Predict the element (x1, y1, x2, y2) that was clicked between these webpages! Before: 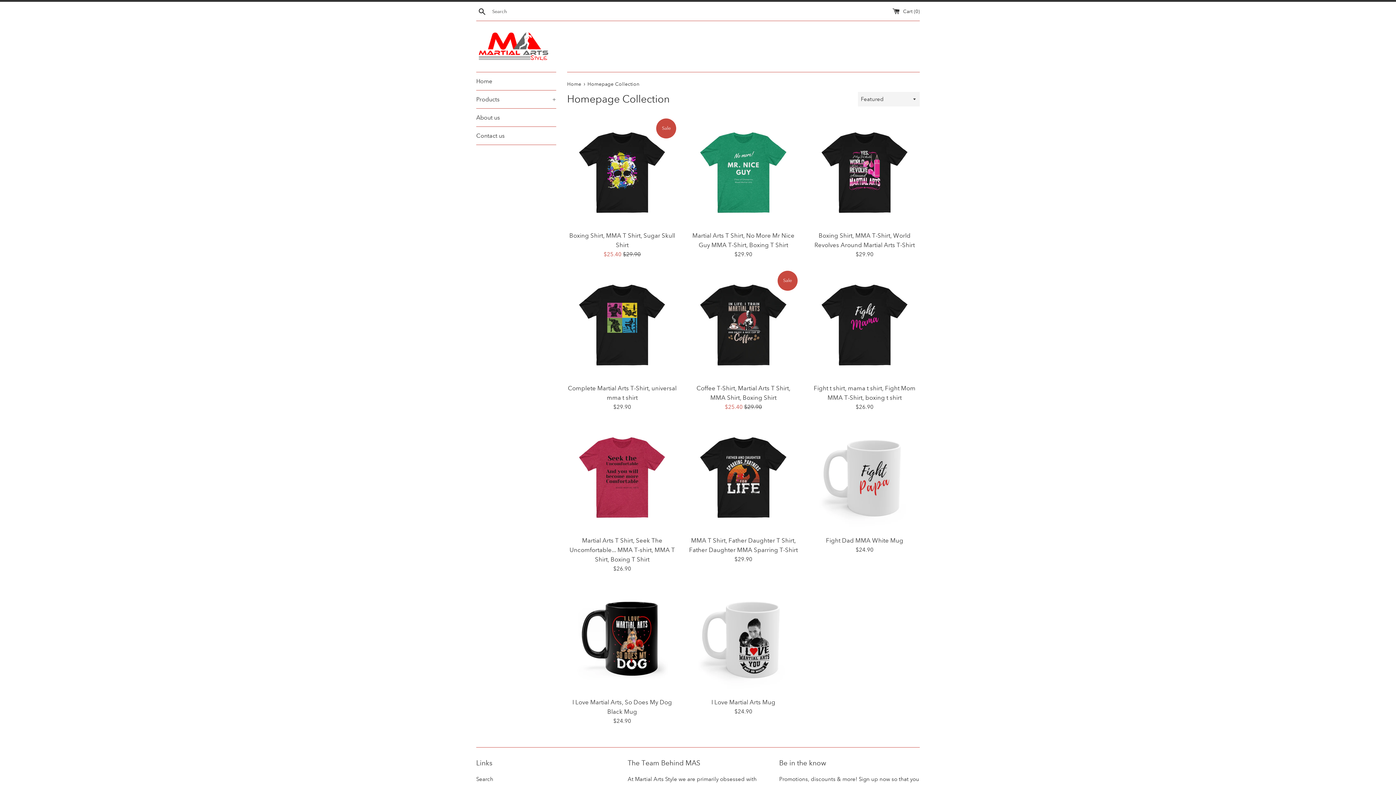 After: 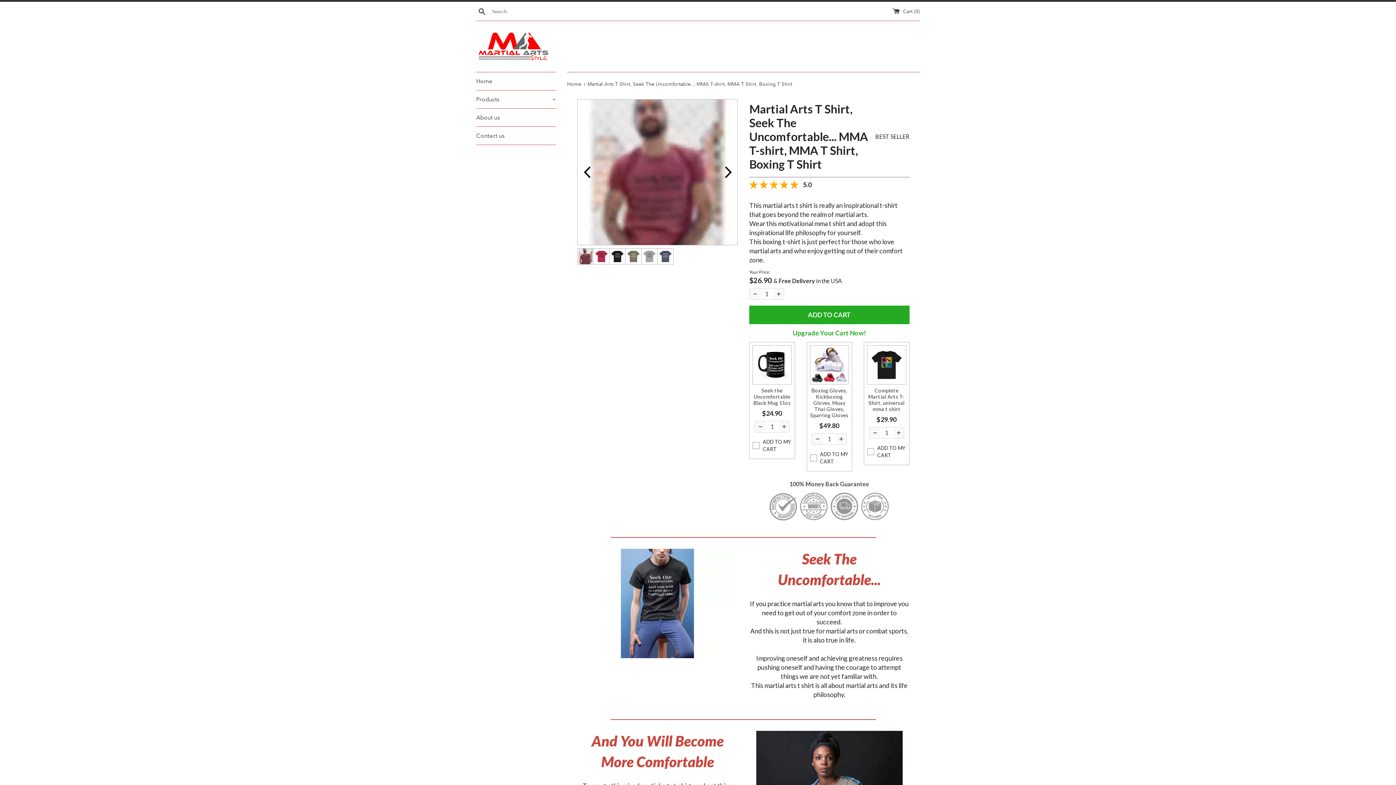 Action: bbox: (569, 537, 675, 563) label: Martial Arts T Shirt, Seek The Uncomfortable... MMA T-shirt, MMA T Shirt, Boxing T Shirt